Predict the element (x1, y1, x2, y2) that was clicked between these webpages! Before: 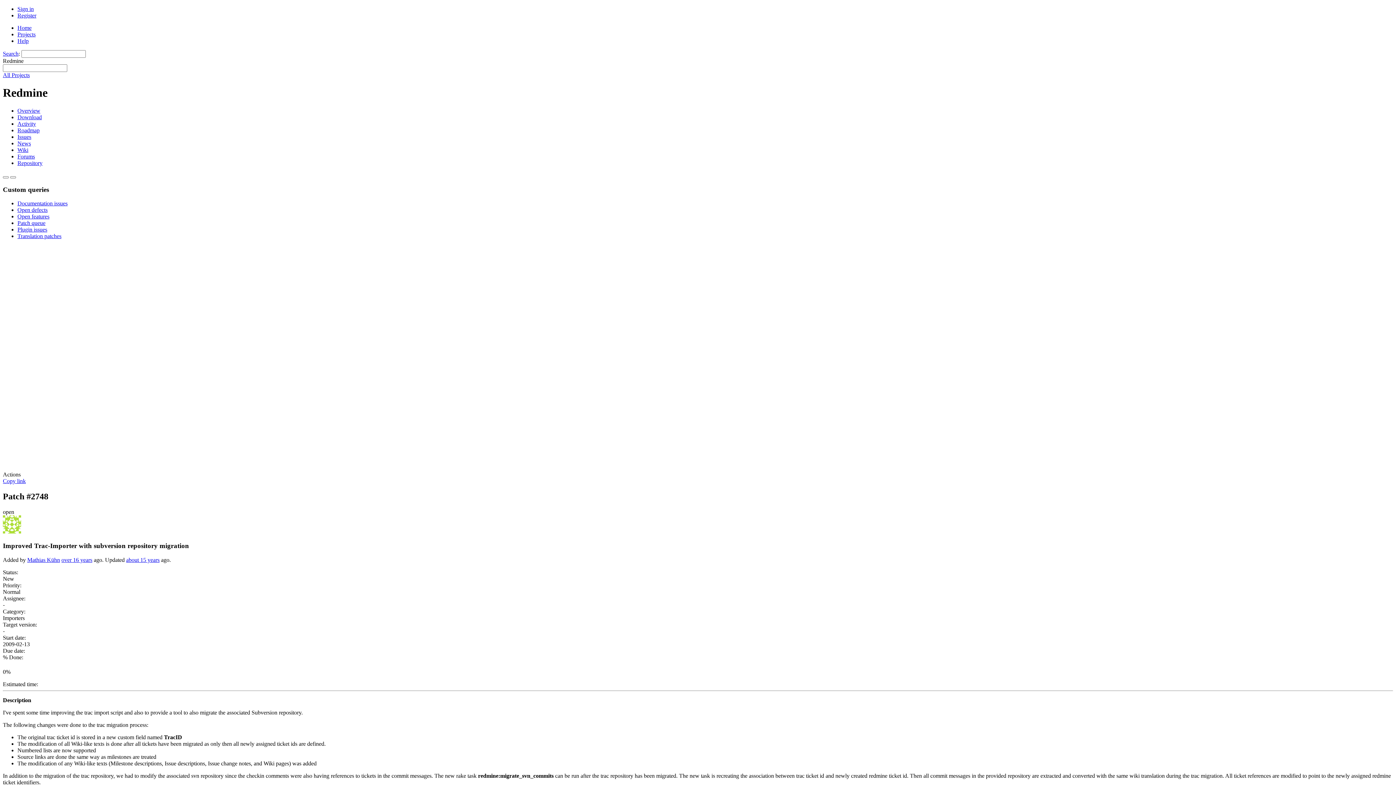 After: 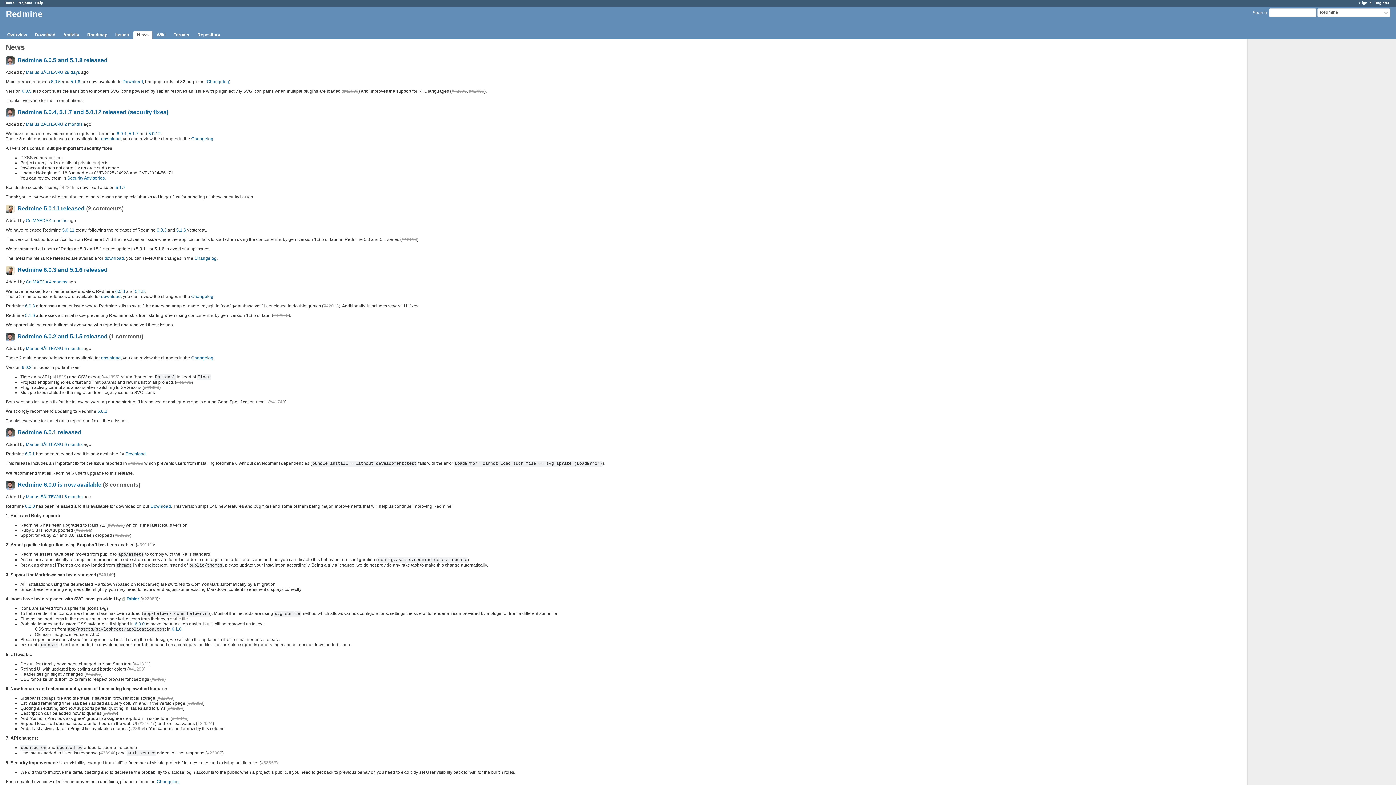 Action: label: News bbox: (17, 140, 30, 146)